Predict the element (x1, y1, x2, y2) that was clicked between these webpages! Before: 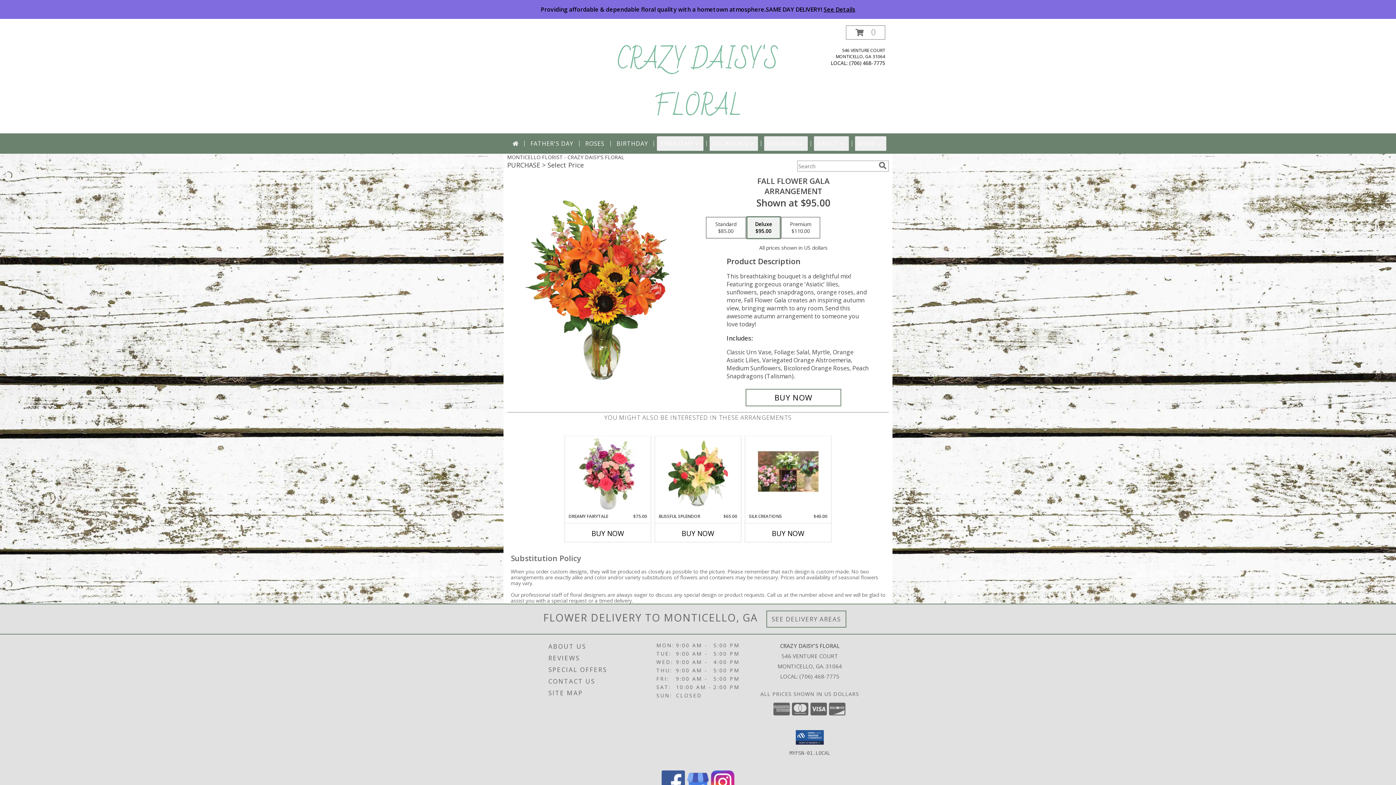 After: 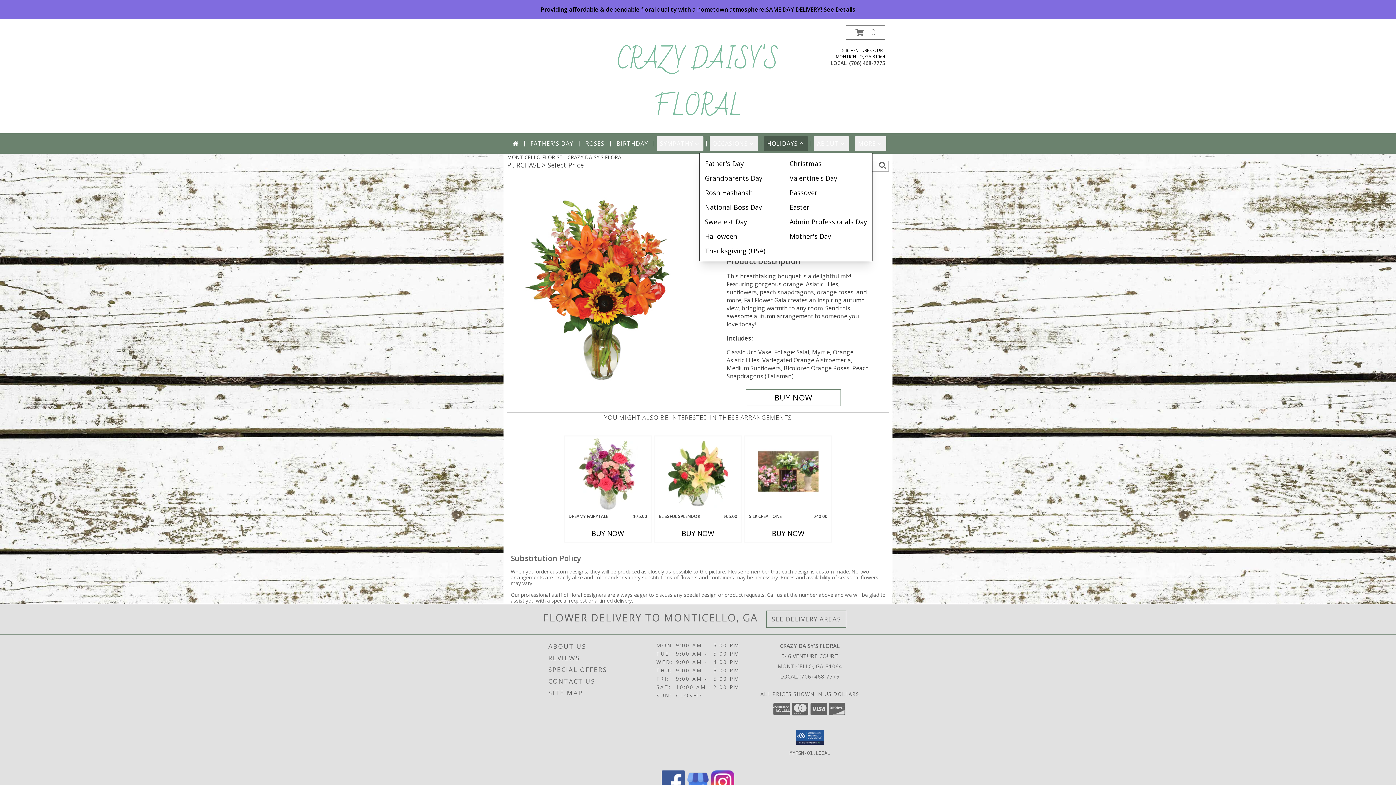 Action: label: HOLIDAYS bbox: (764, 136, 808, 150)